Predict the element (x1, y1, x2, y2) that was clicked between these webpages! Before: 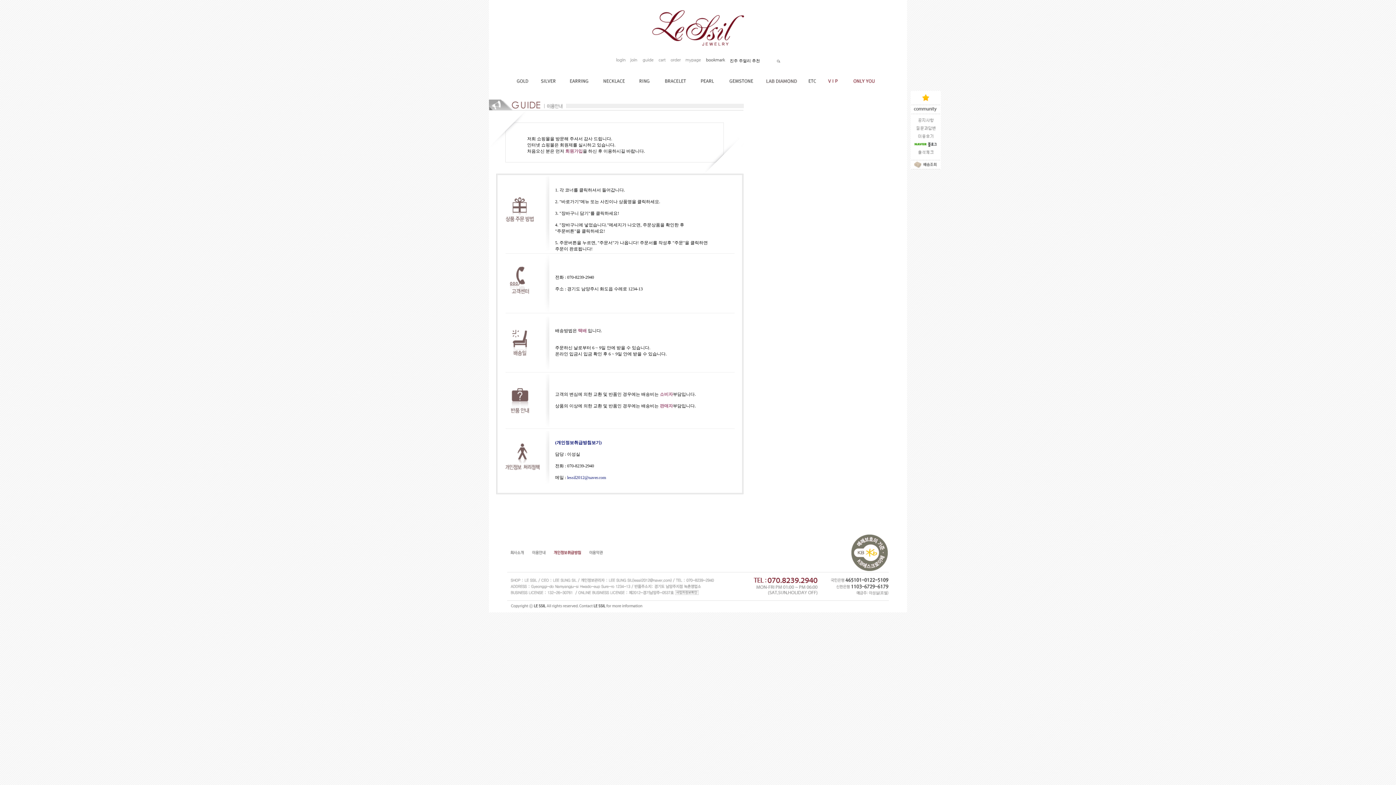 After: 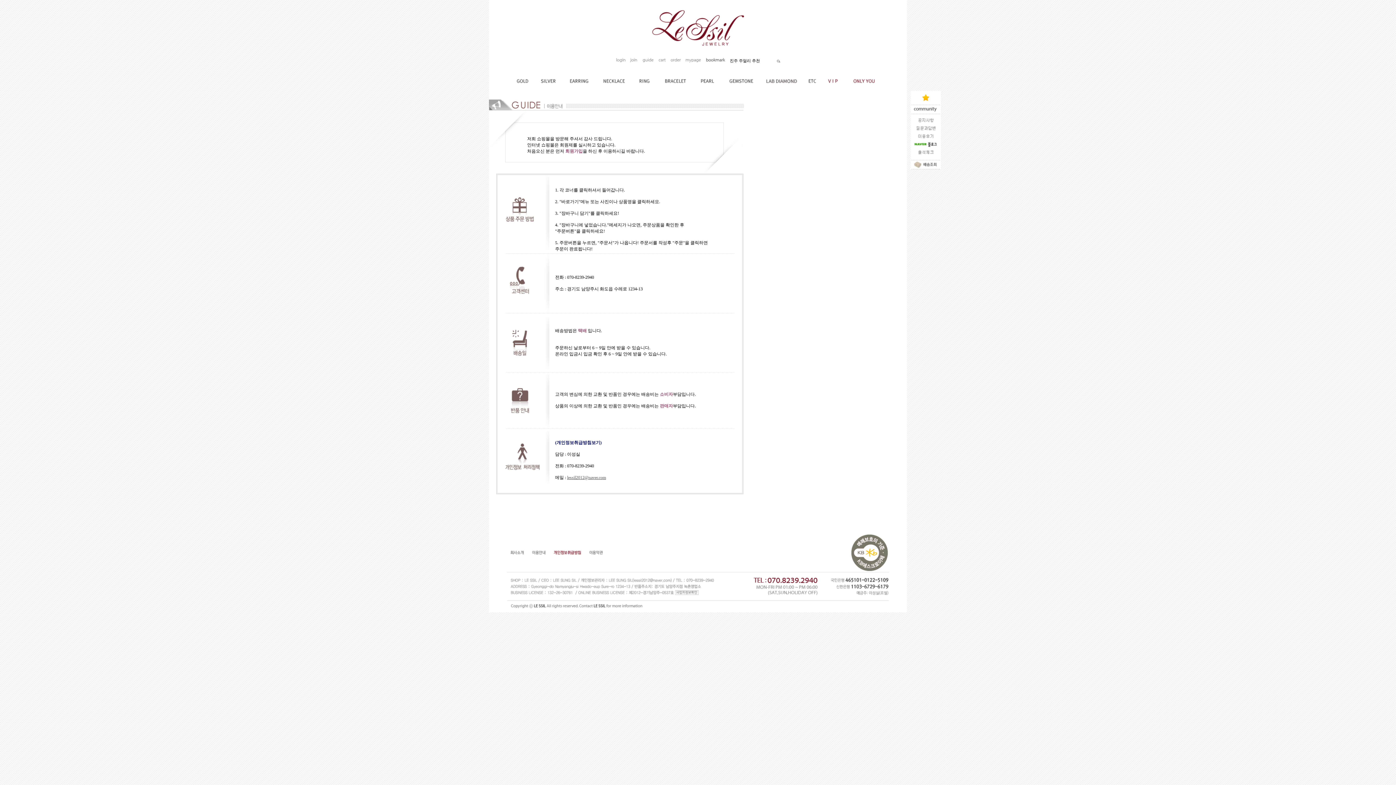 Action: bbox: (567, 475, 606, 480) label: lessil2012@naver.com